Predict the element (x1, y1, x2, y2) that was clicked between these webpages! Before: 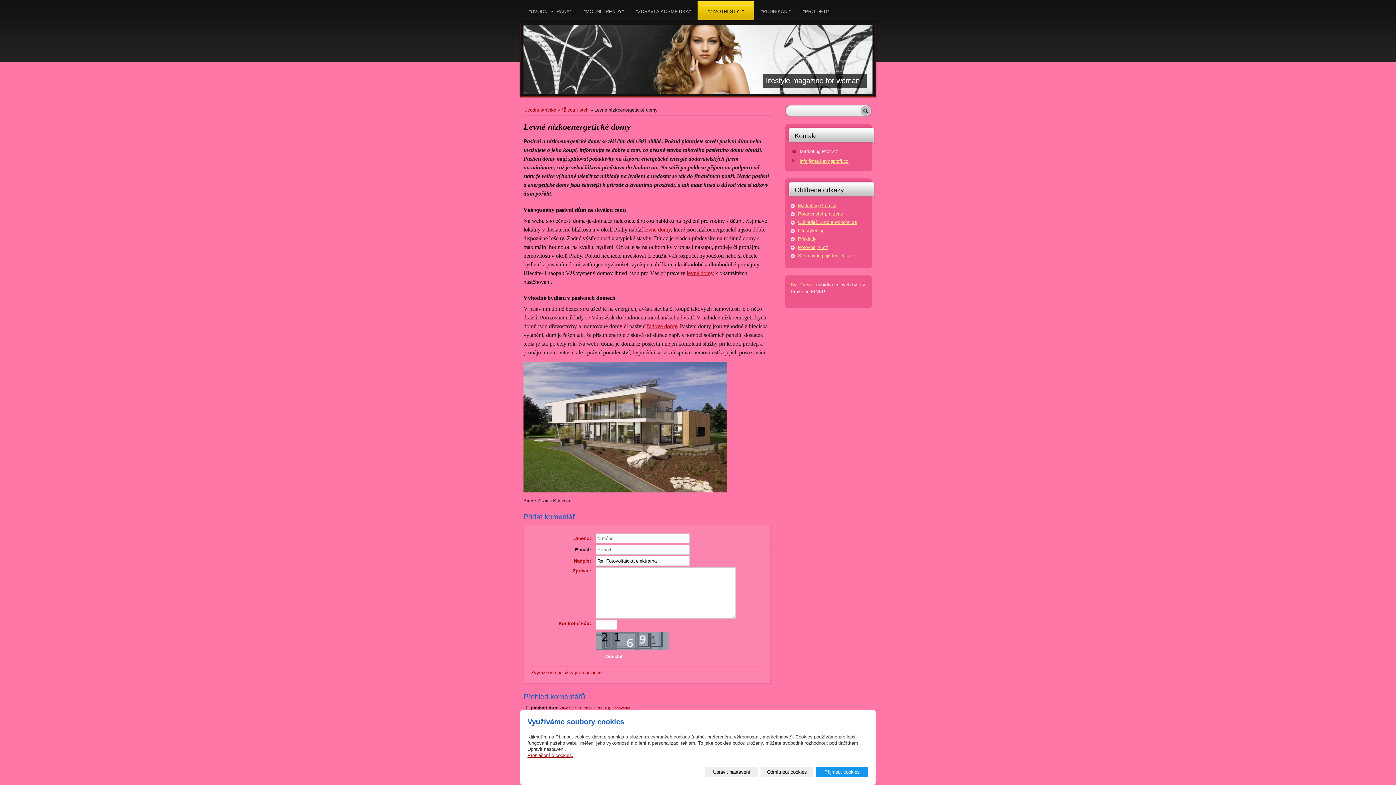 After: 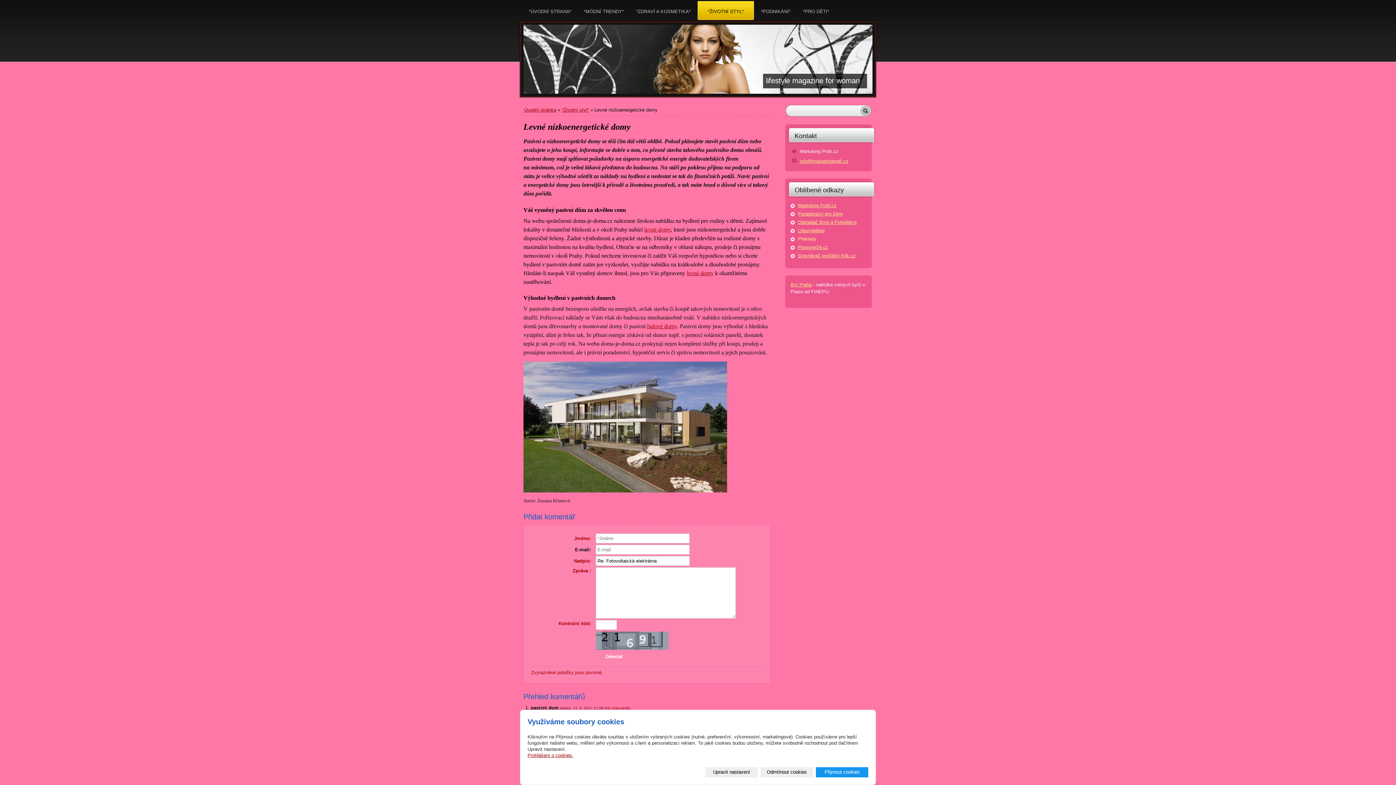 Action: label: Překlady bbox: (790, 235, 866, 242)